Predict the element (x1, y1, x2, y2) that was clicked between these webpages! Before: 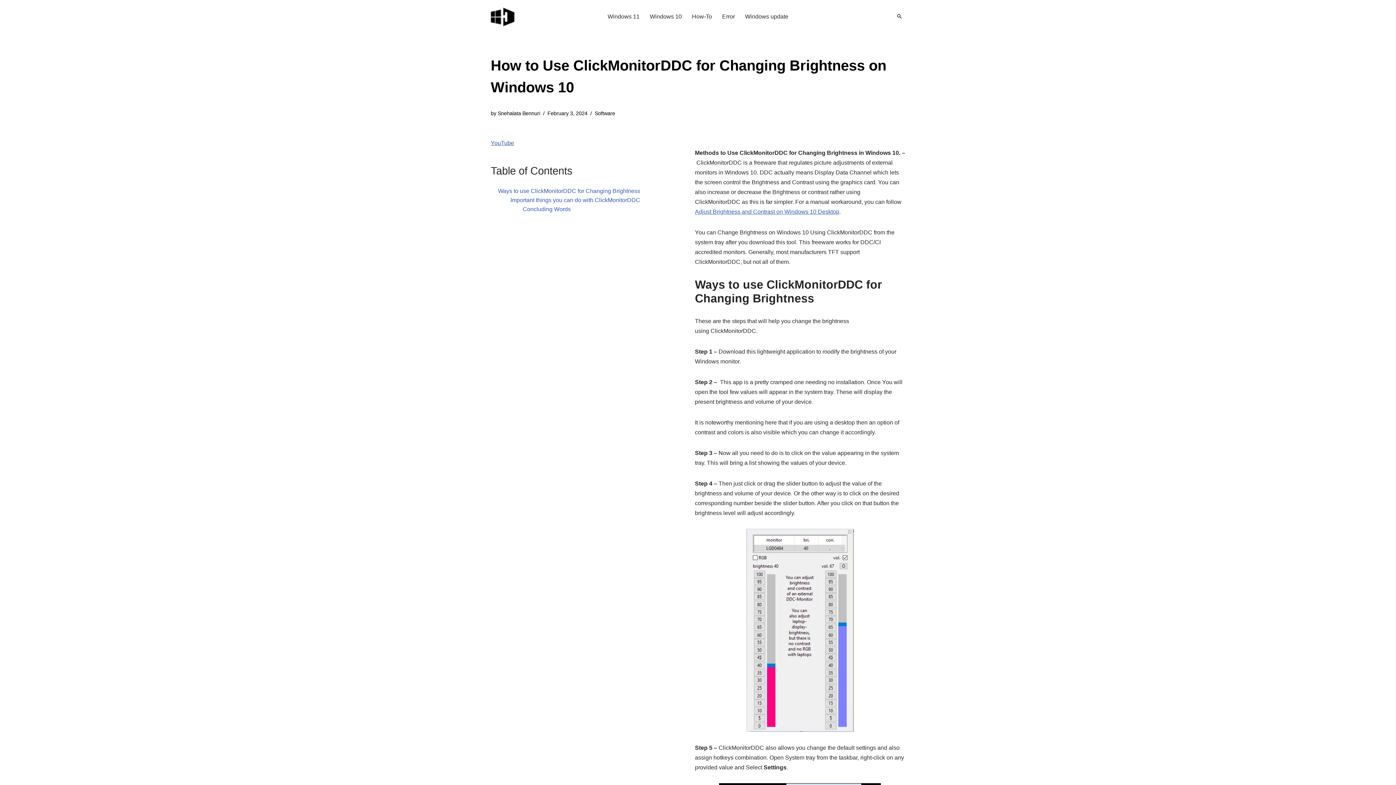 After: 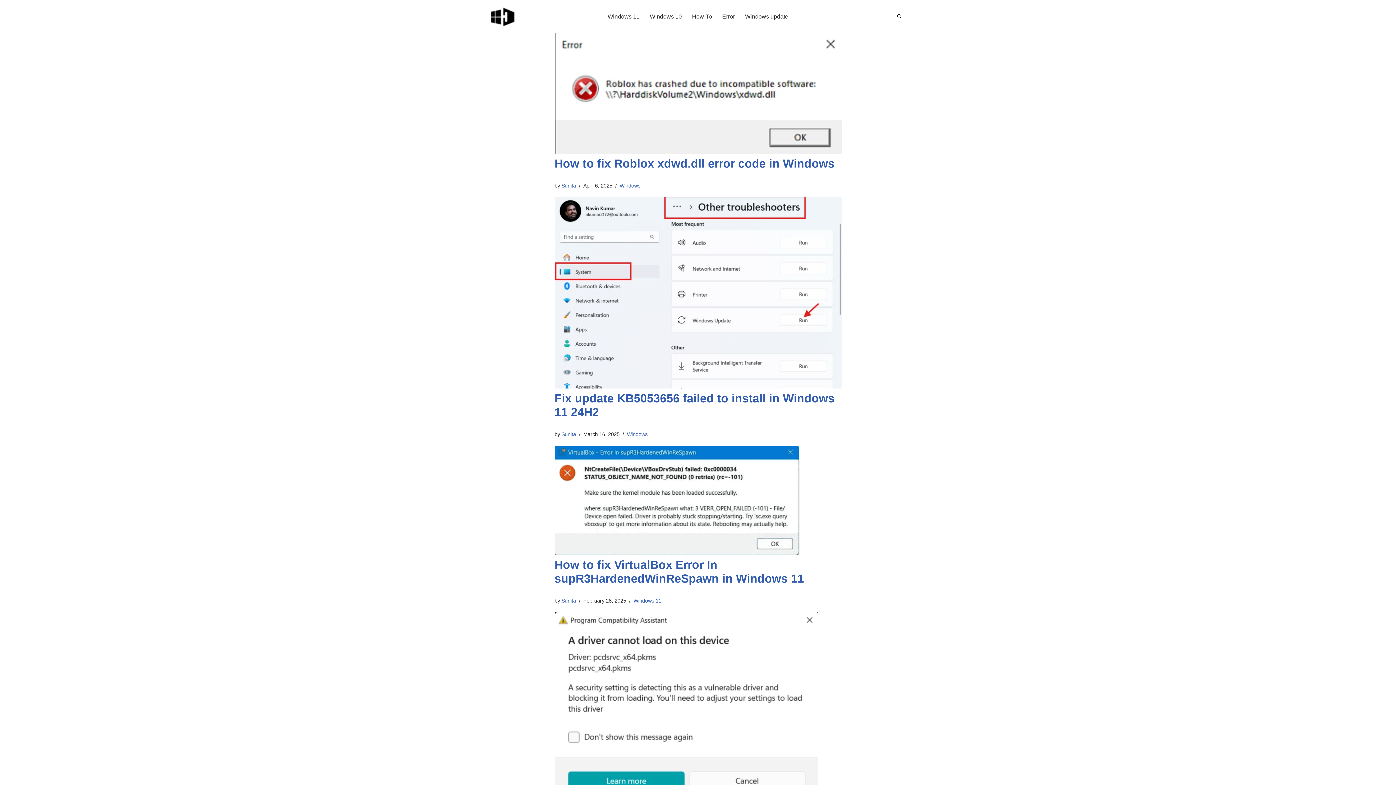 Action: bbox: (497, 110, 540, 116) label: Snehalata Bennuri